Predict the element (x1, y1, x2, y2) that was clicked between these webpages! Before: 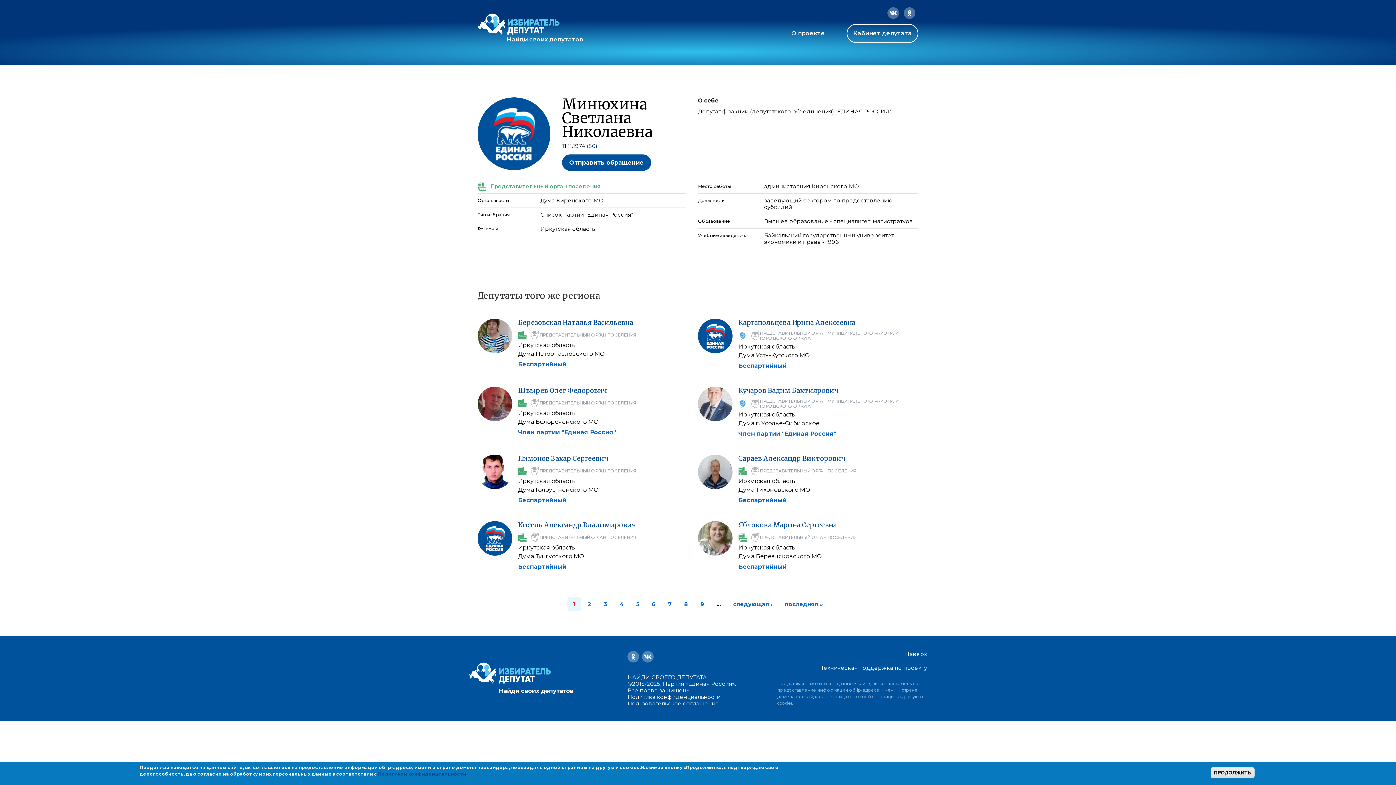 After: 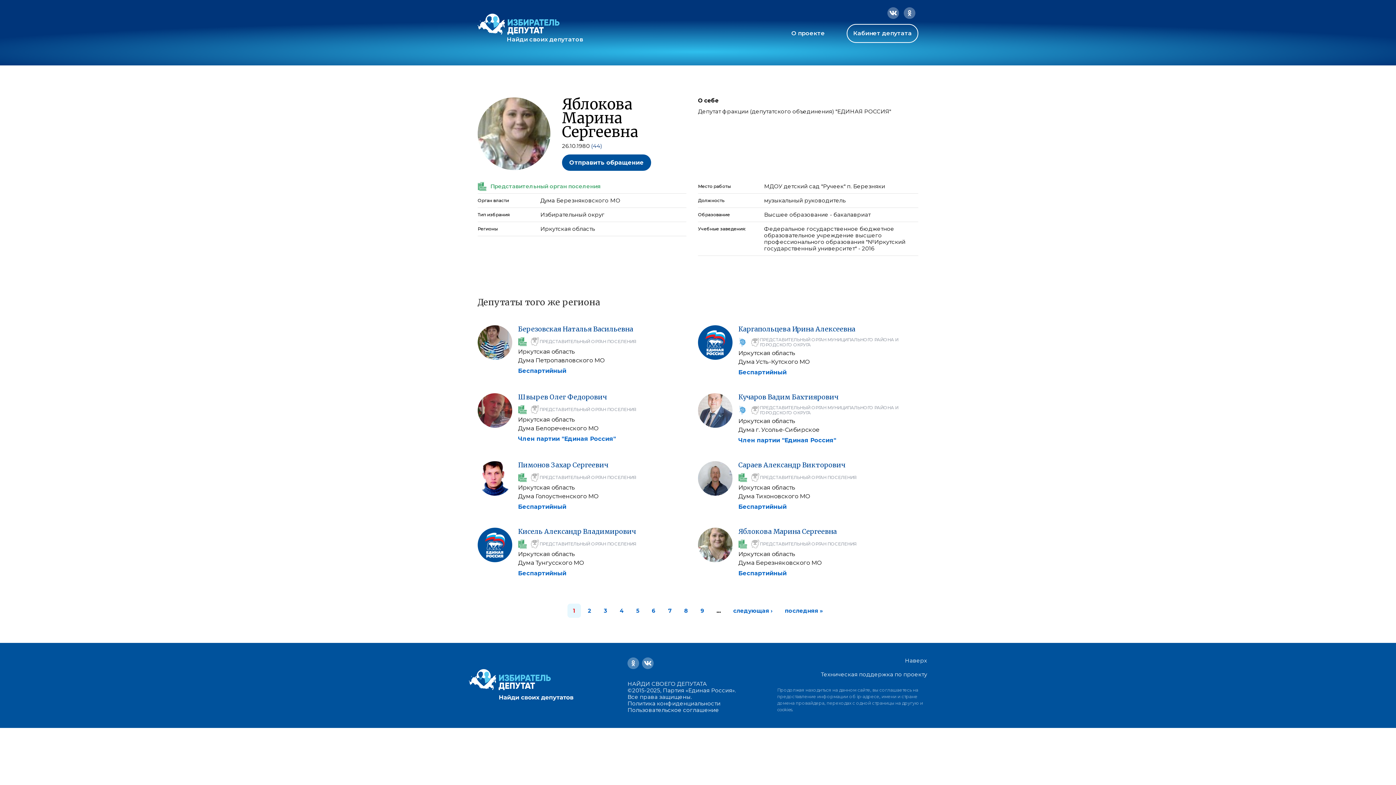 Action: bbox: (698, 521, 732, 556)